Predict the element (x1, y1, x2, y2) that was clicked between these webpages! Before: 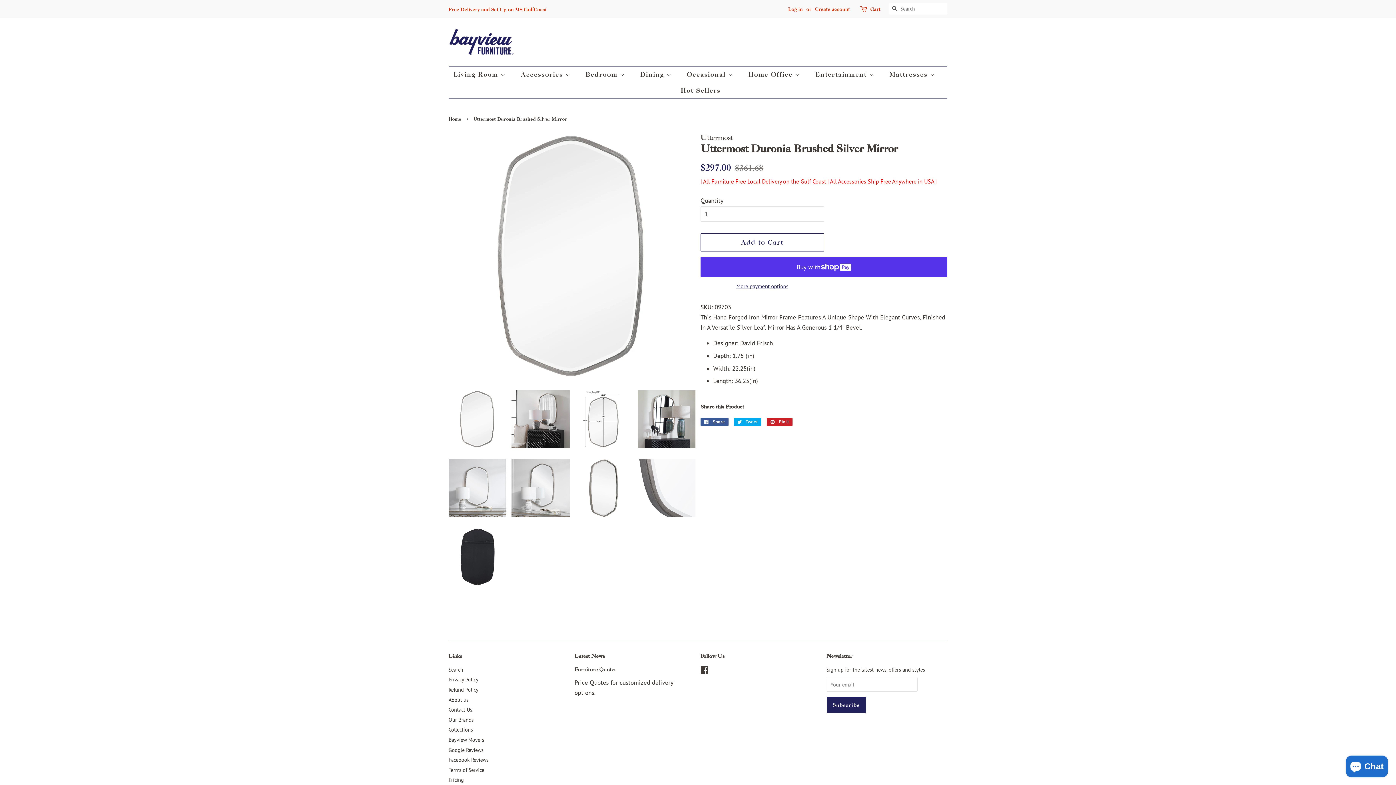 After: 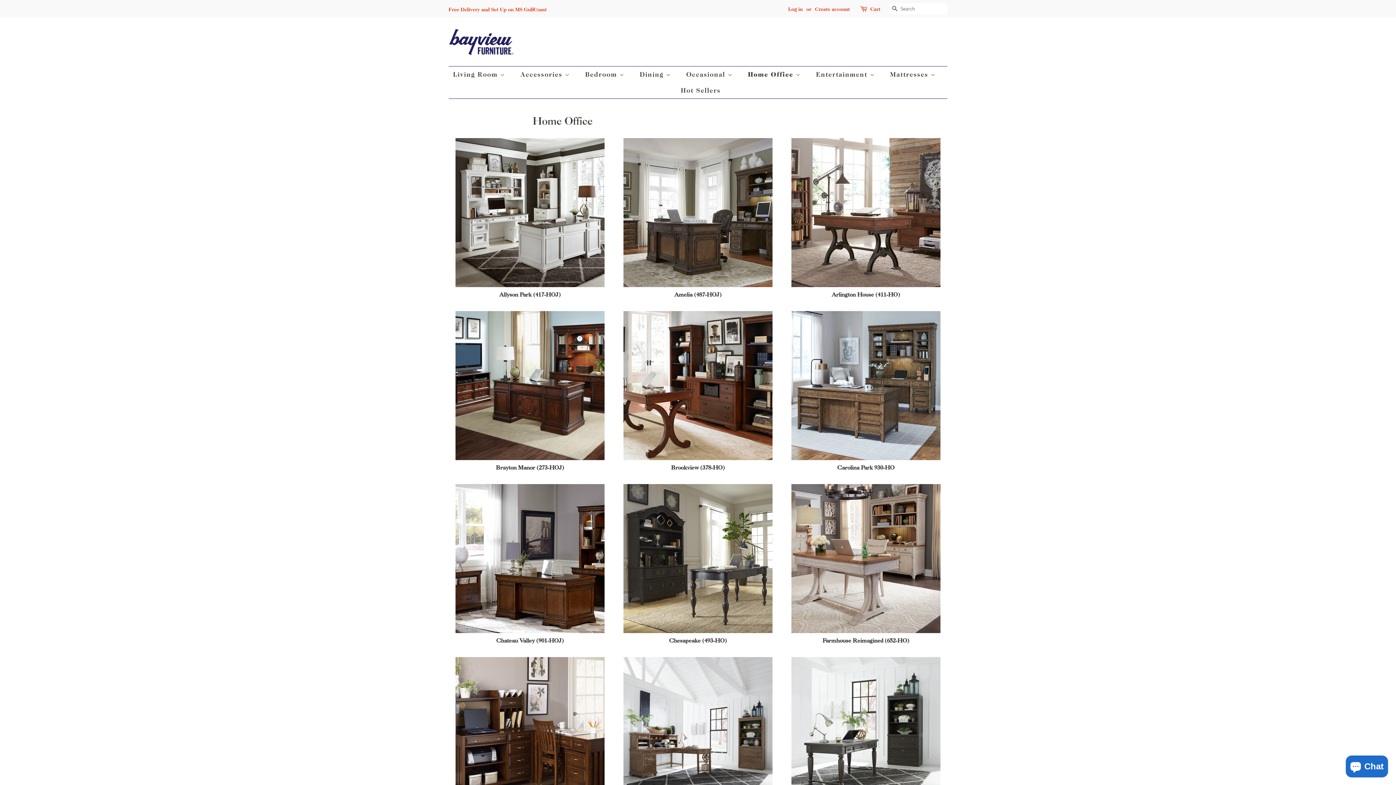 Action: label: Home Office  bbox: (743, 66, 807, 82)